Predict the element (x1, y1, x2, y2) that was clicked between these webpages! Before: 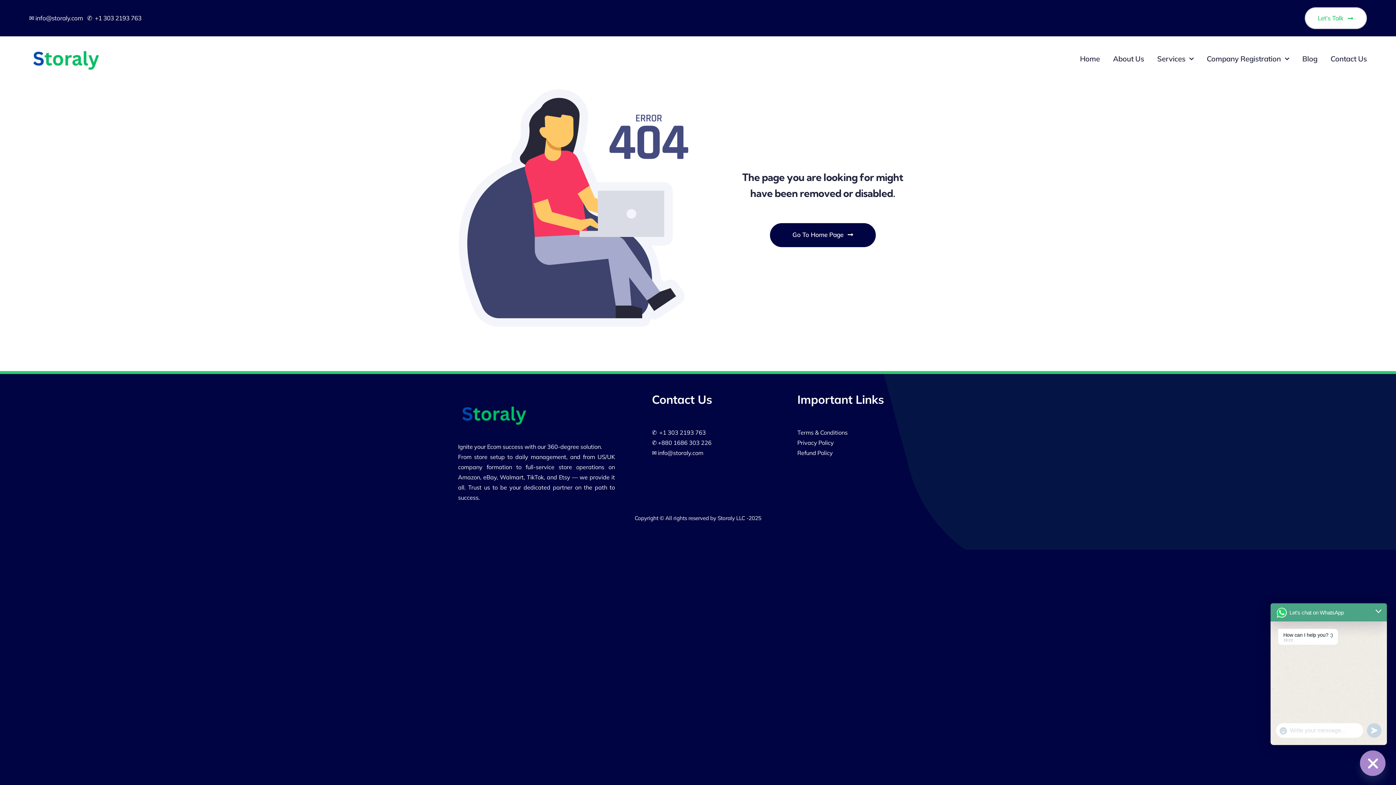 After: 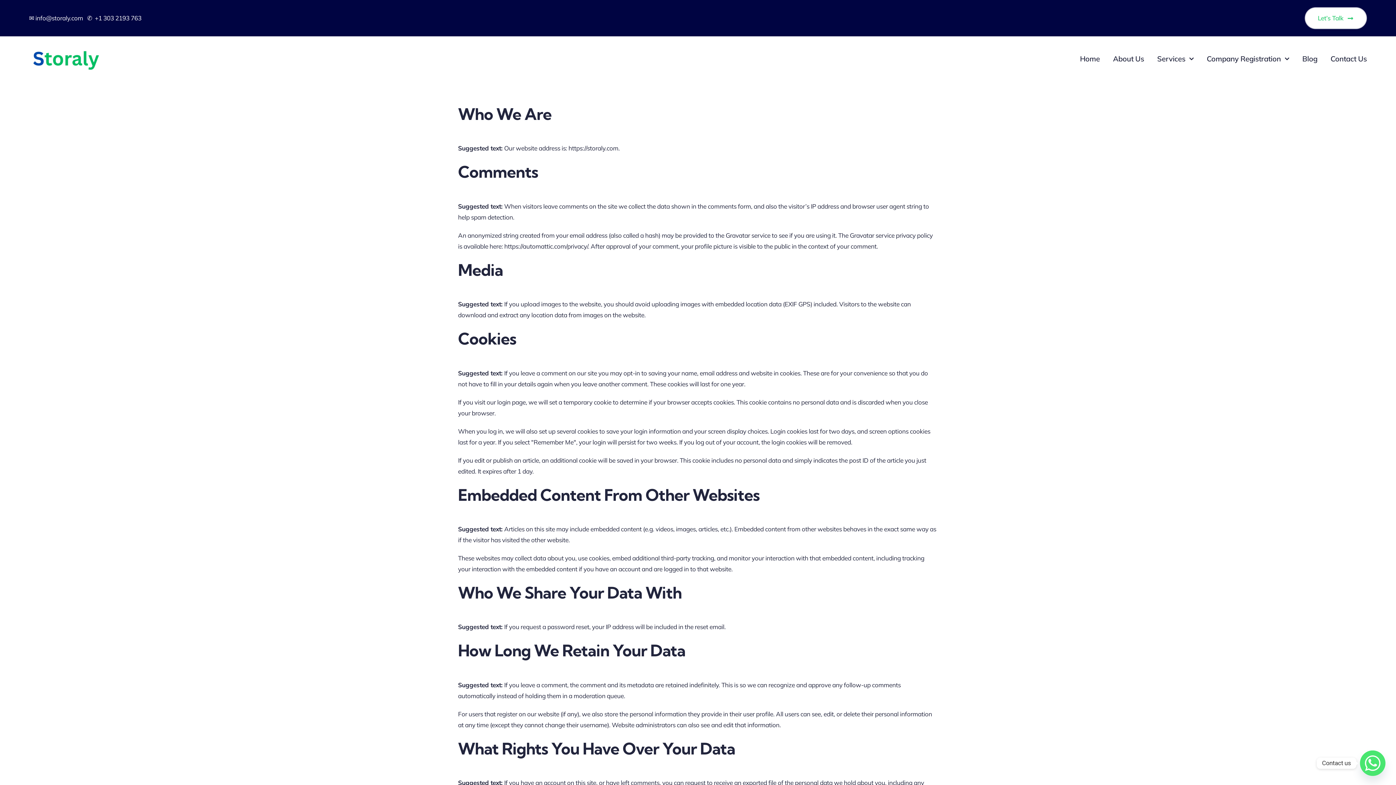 Action: label: Terms & Conditions bbox: (797, 429, 847, 436)